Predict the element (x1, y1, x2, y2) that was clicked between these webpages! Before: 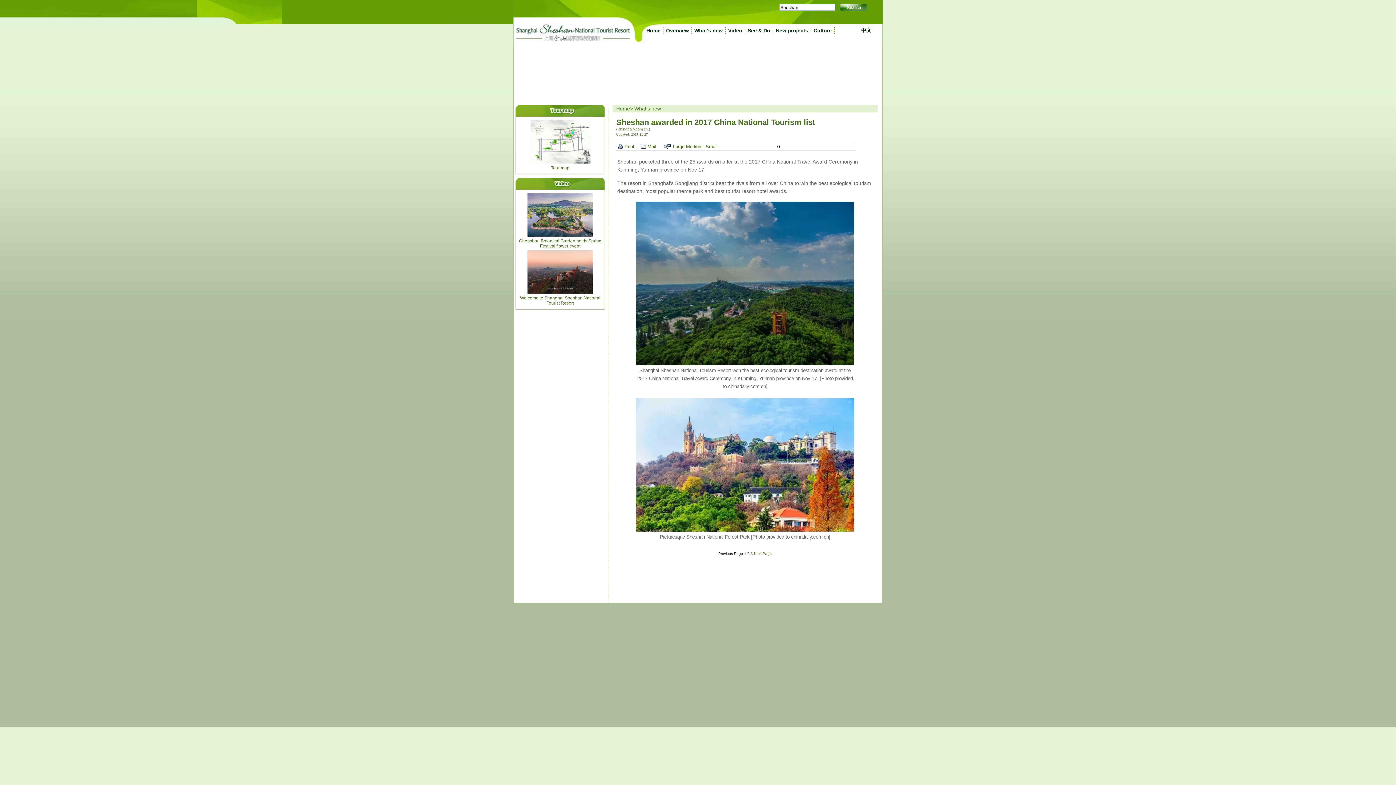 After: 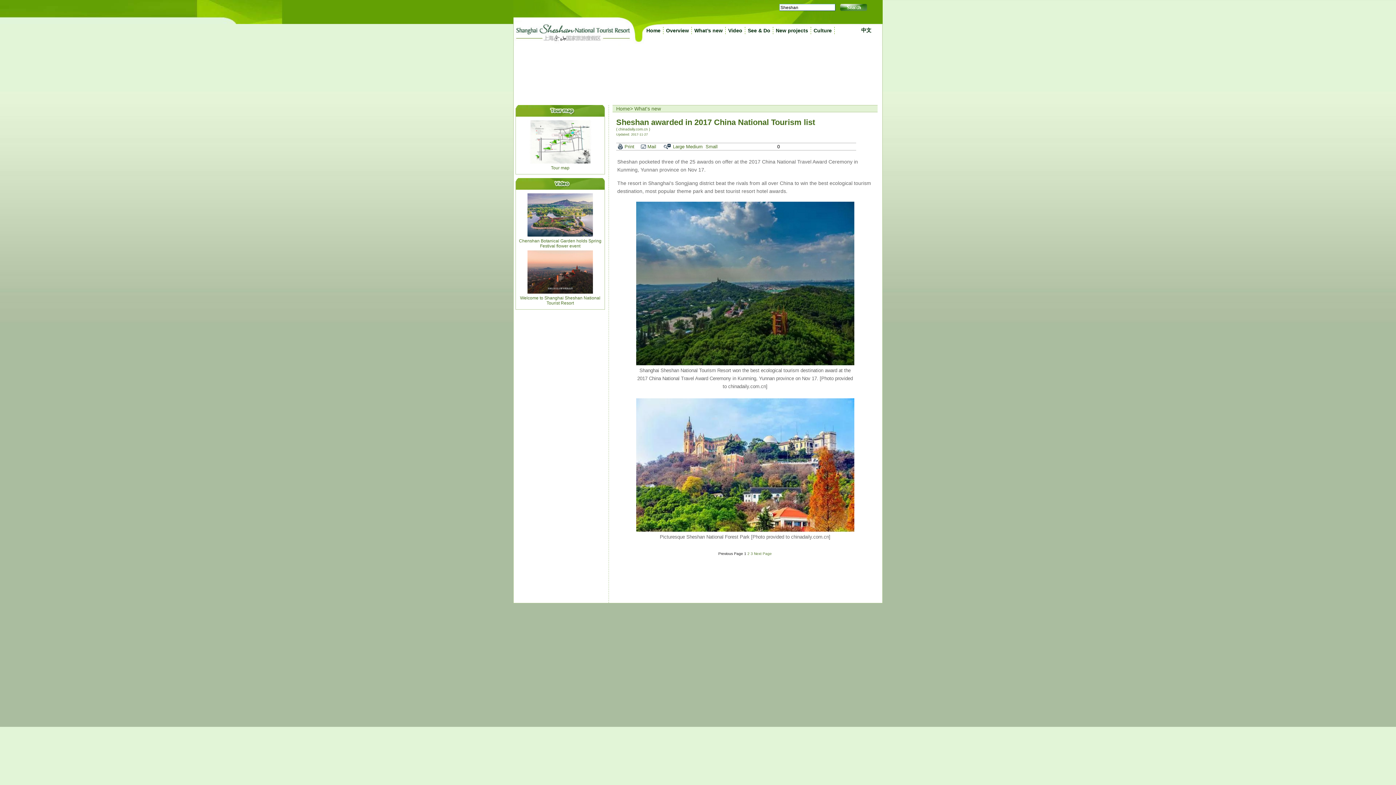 Action: bbox: (527, 289, 593, 294)